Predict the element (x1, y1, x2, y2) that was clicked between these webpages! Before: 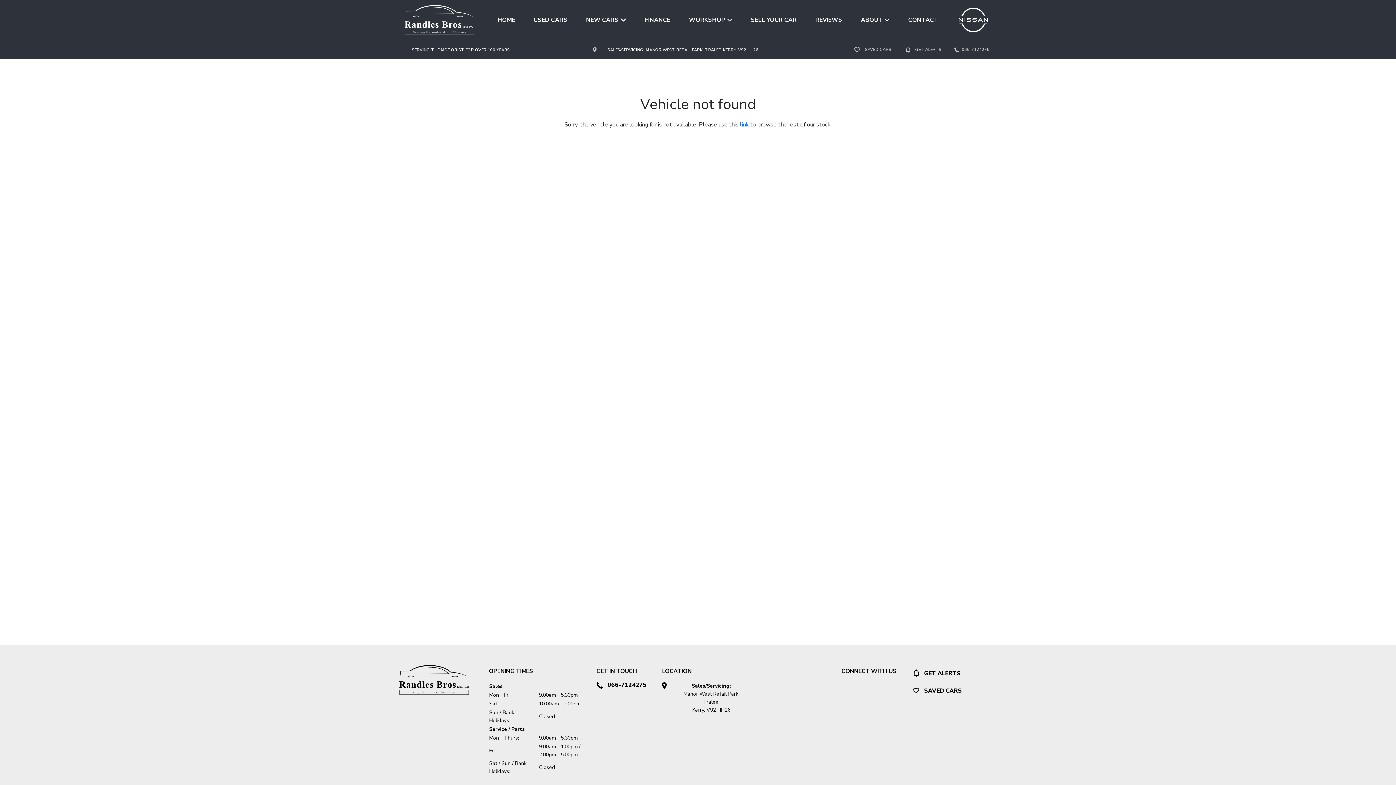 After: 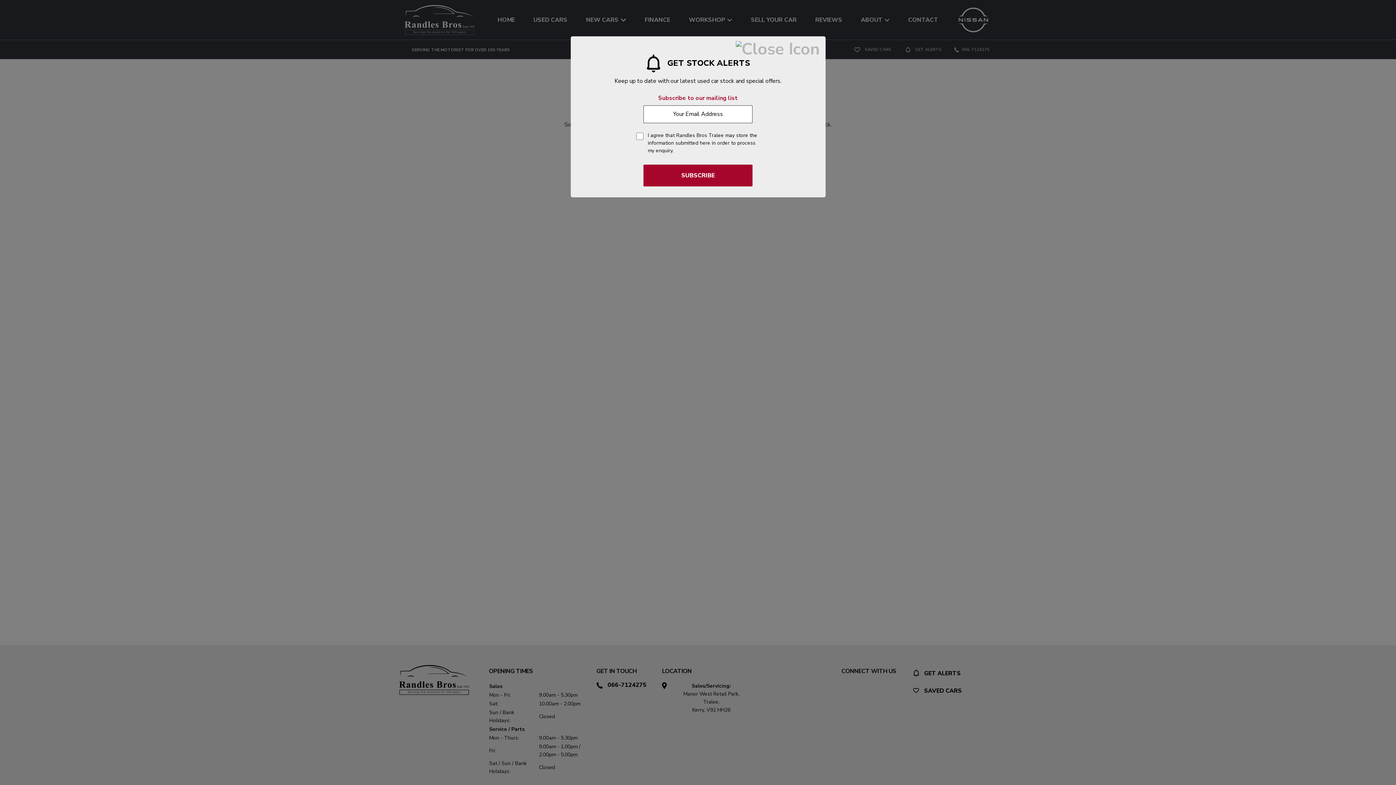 Action: bbox: (904, 46, 943, 52) label:  GET ALERTS